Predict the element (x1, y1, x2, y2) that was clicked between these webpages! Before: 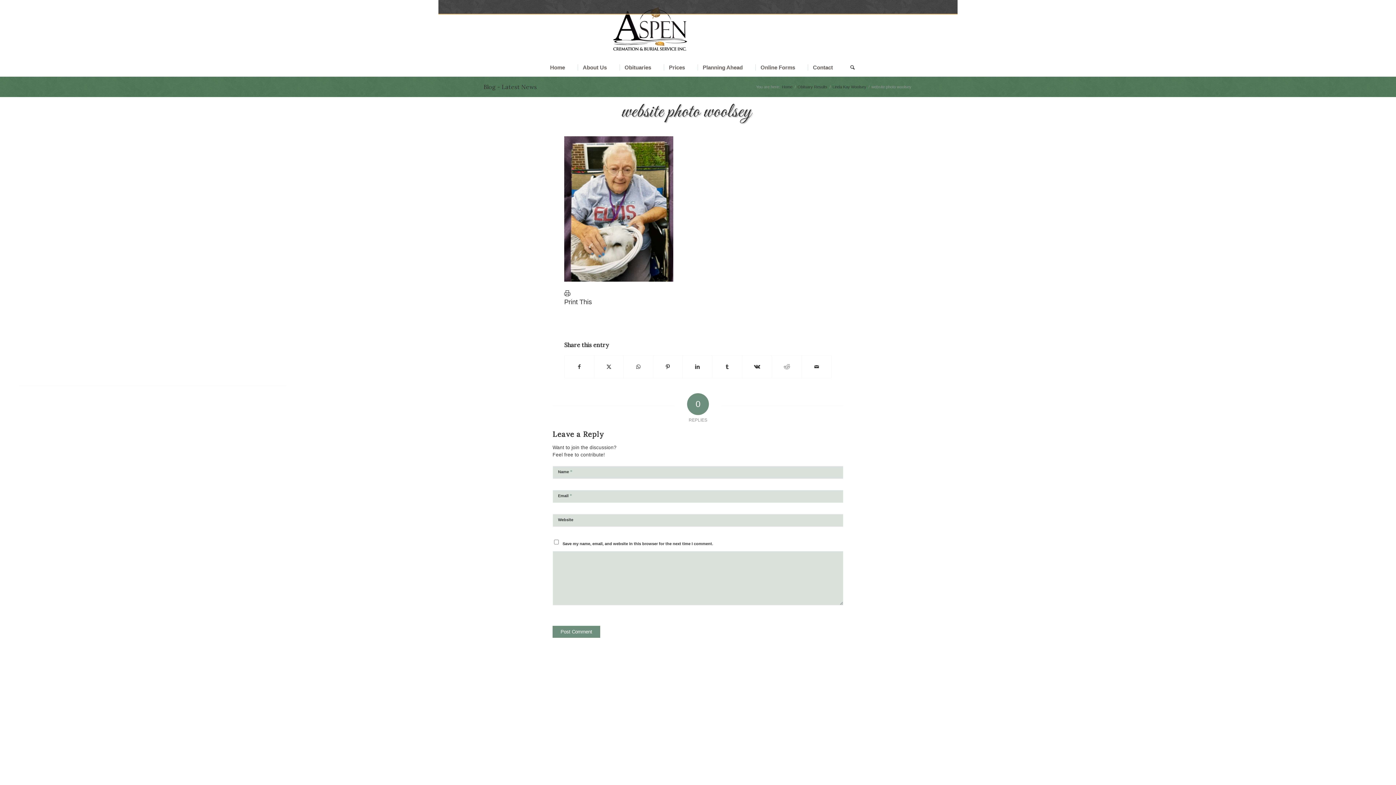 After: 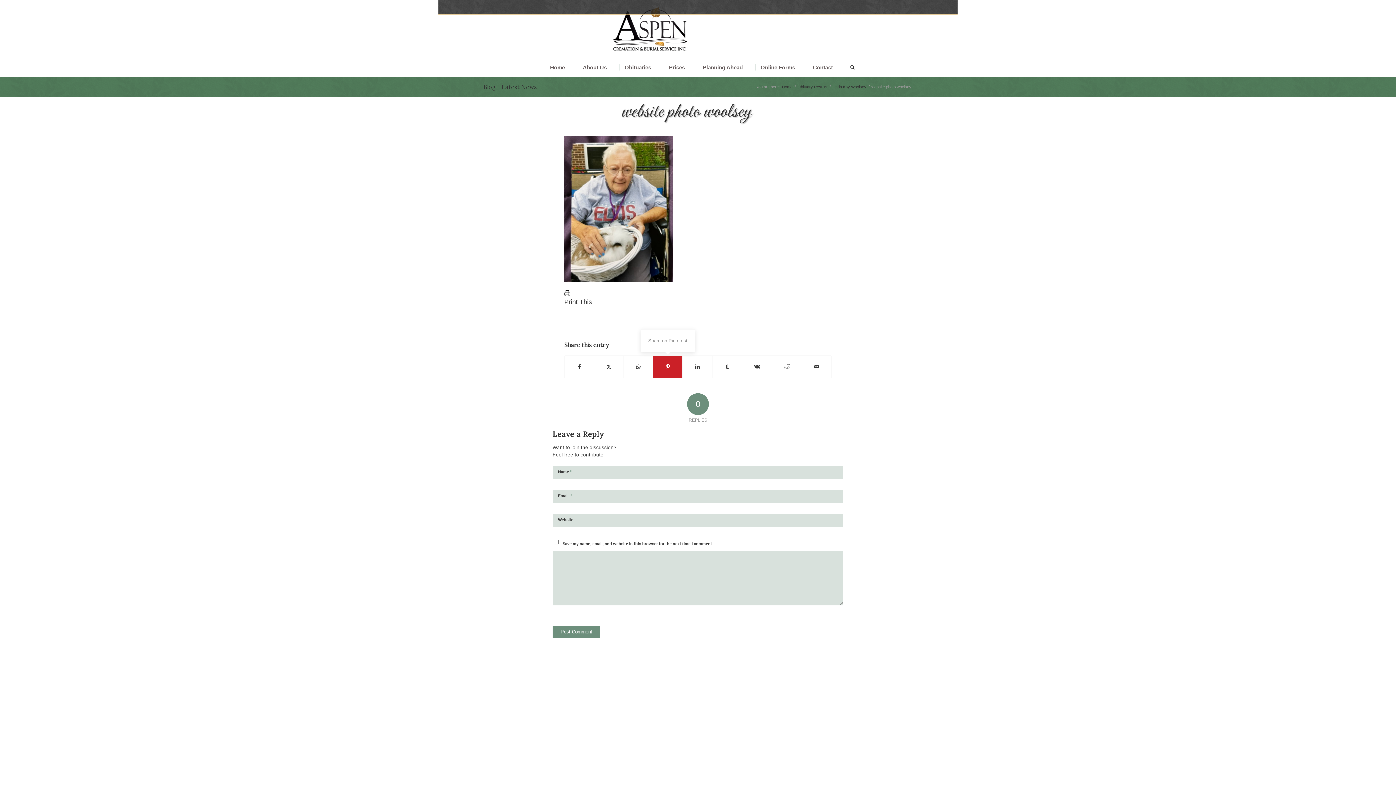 Action: label: Share on Pinterest bbox: (653, 356, 682, 378)